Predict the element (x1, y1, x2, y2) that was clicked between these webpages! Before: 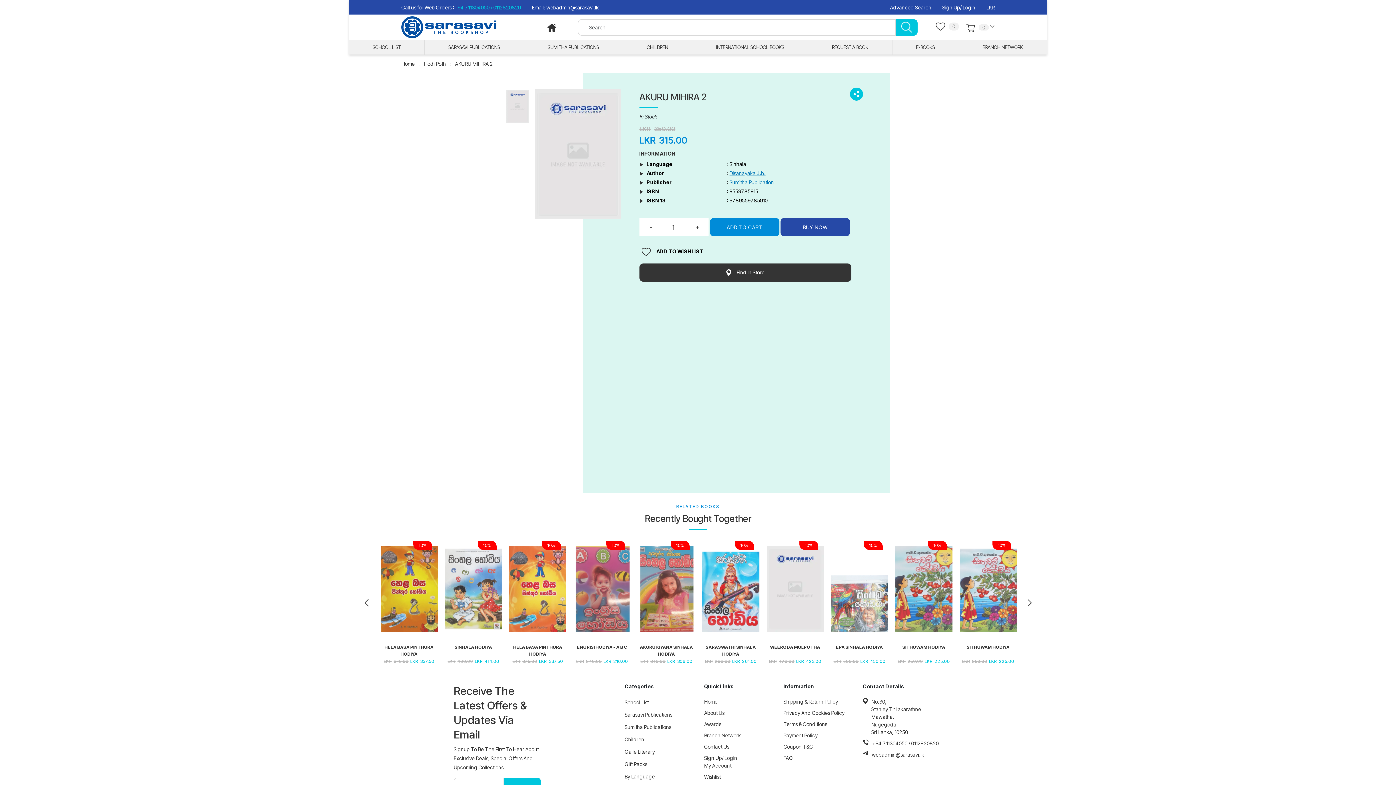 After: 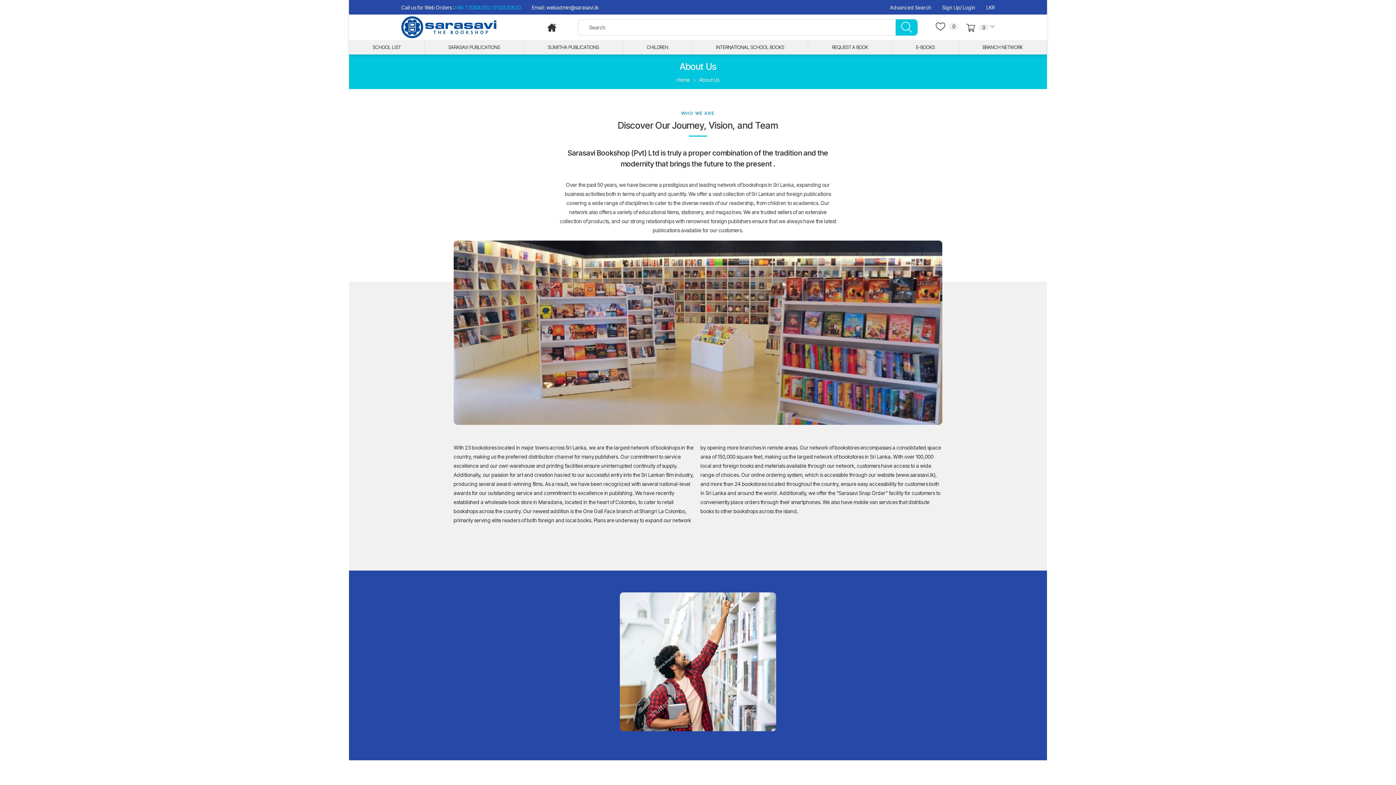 Action: label: About Us bbox: (704, 526, 783, 534)